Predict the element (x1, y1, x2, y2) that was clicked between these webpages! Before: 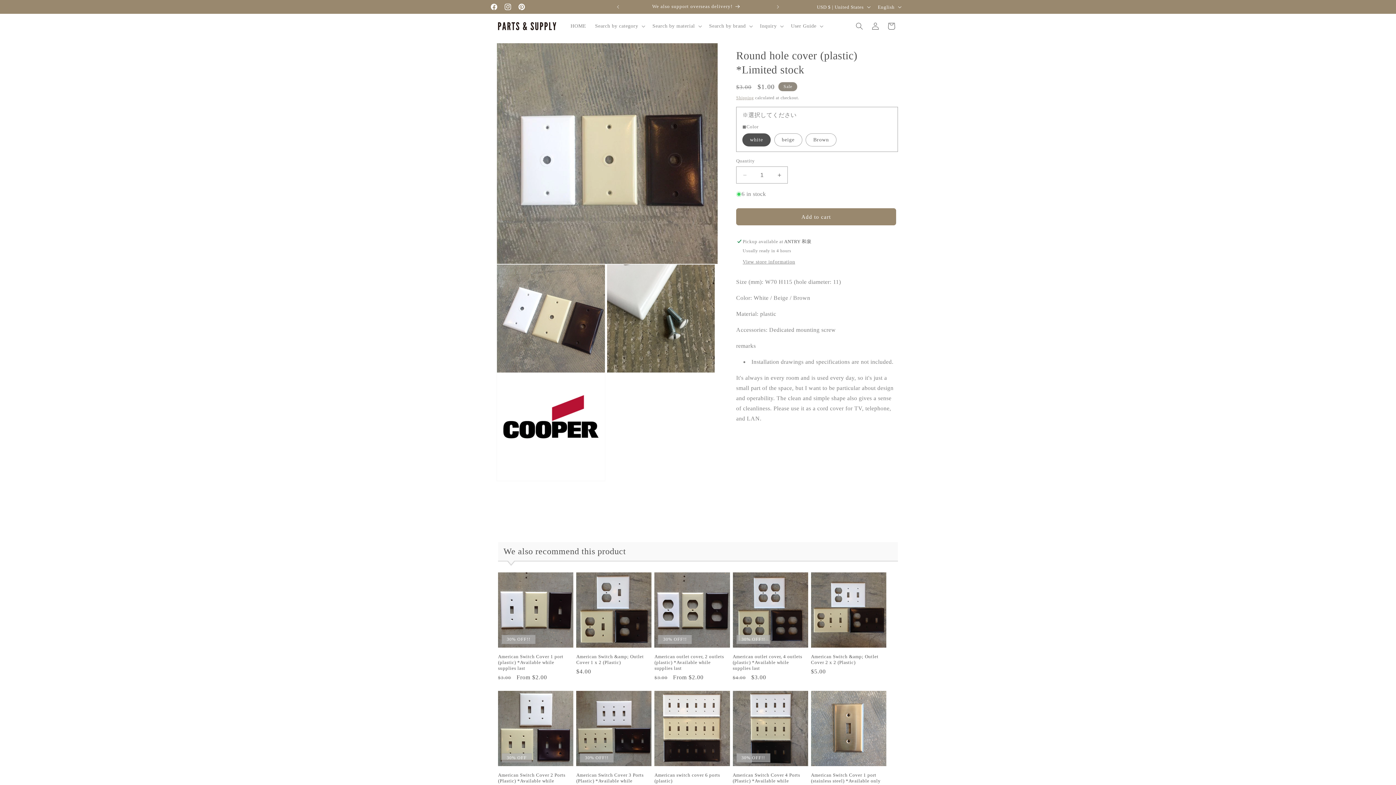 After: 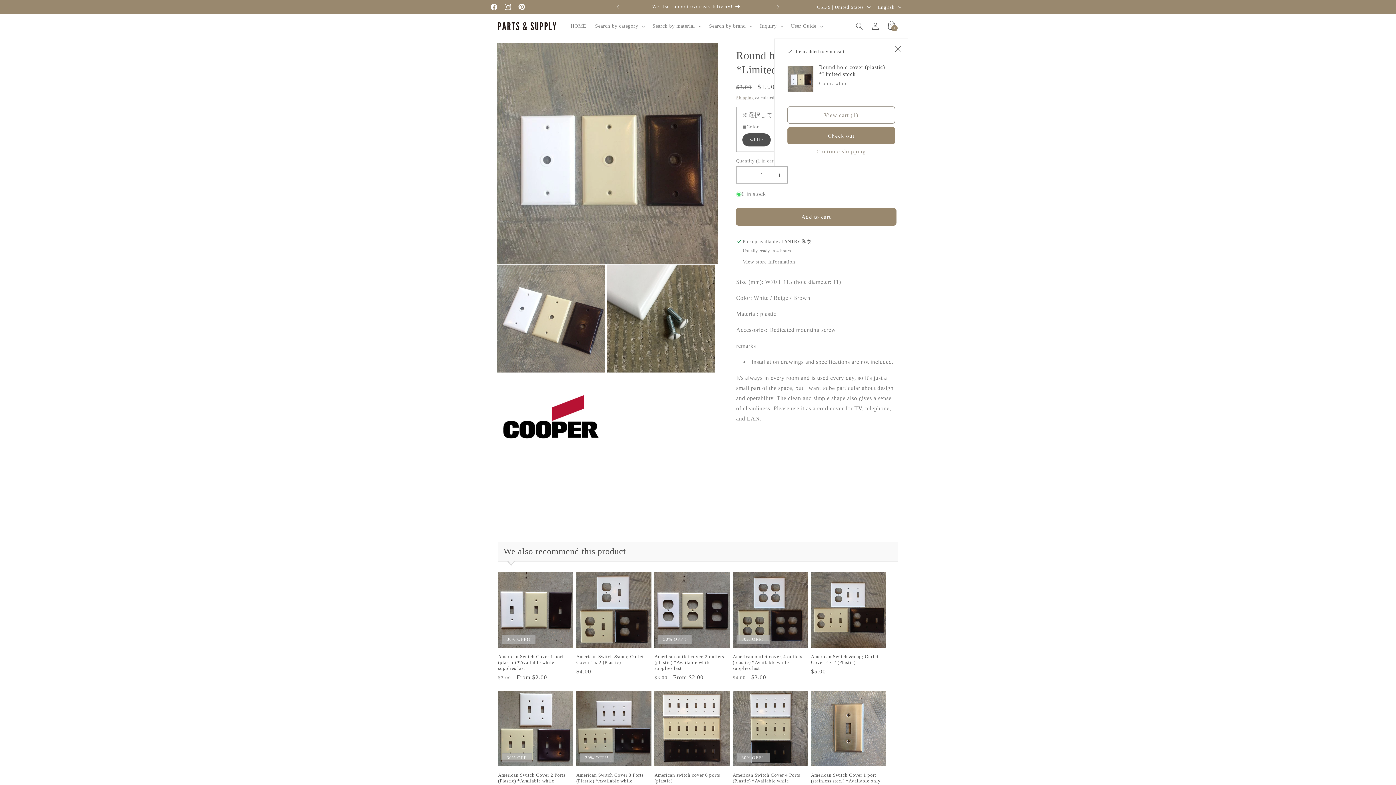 Action: bbox: (736, 208, 896, 225) label: Add to cart